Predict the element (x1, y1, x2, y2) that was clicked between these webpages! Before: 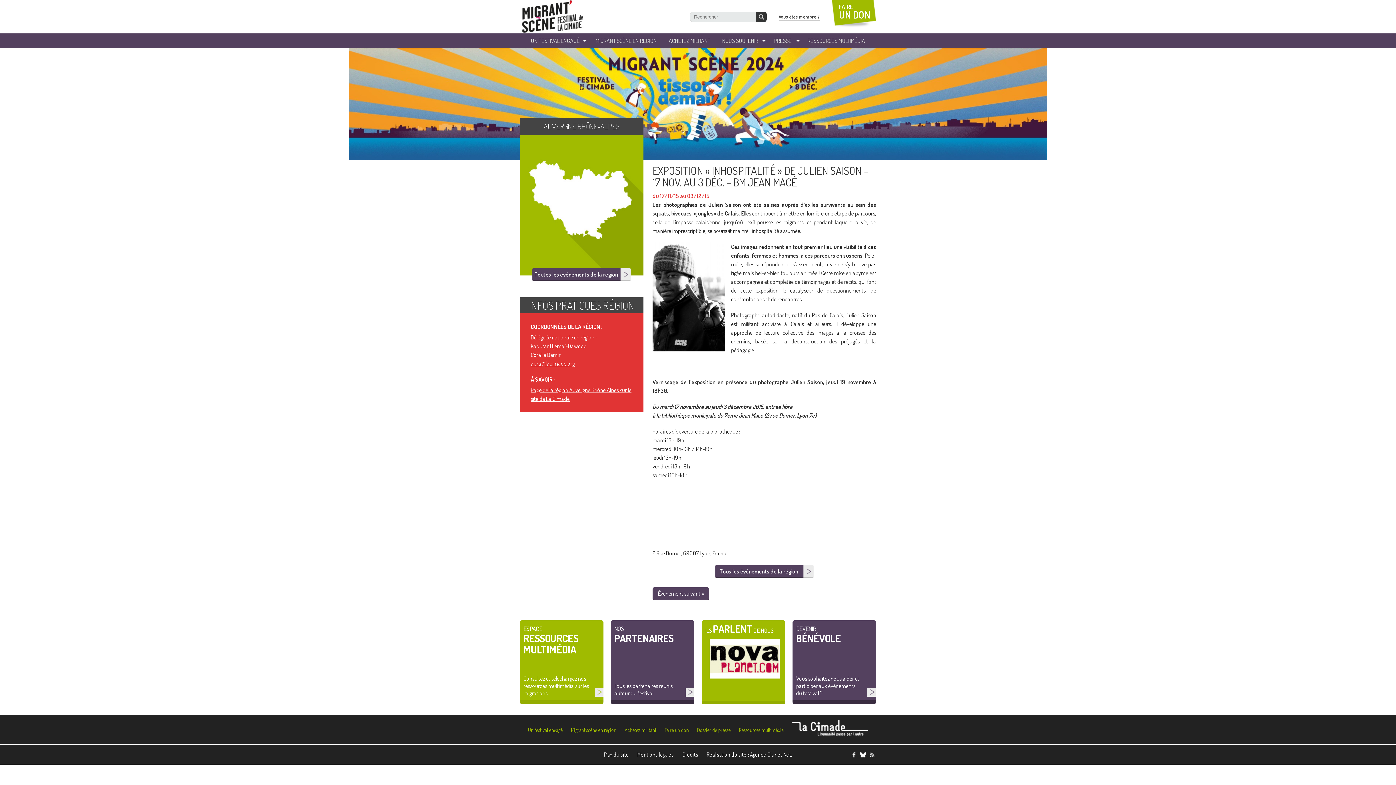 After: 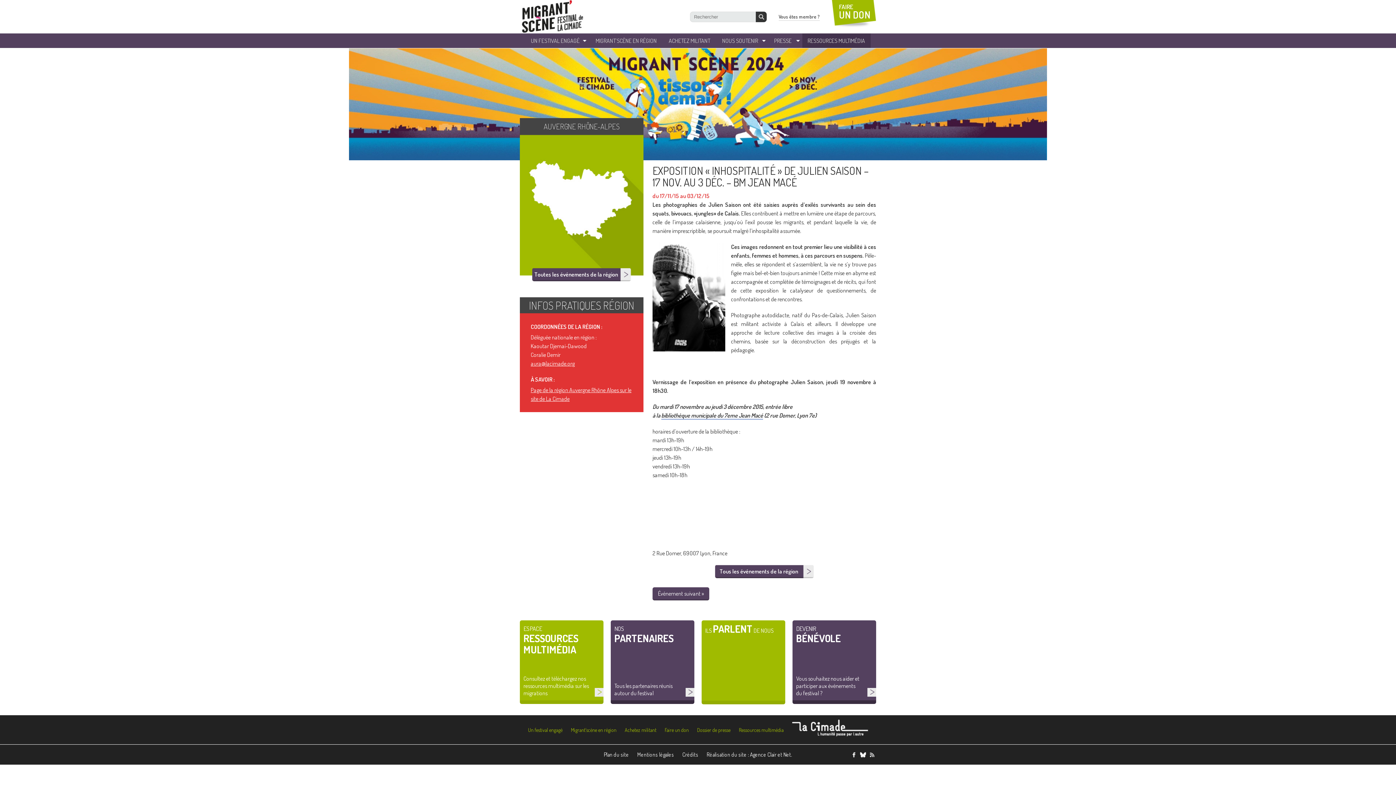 Action: label: RESSOURCES MULTIMÉDIA bbox: (802, 33, 870, 48)